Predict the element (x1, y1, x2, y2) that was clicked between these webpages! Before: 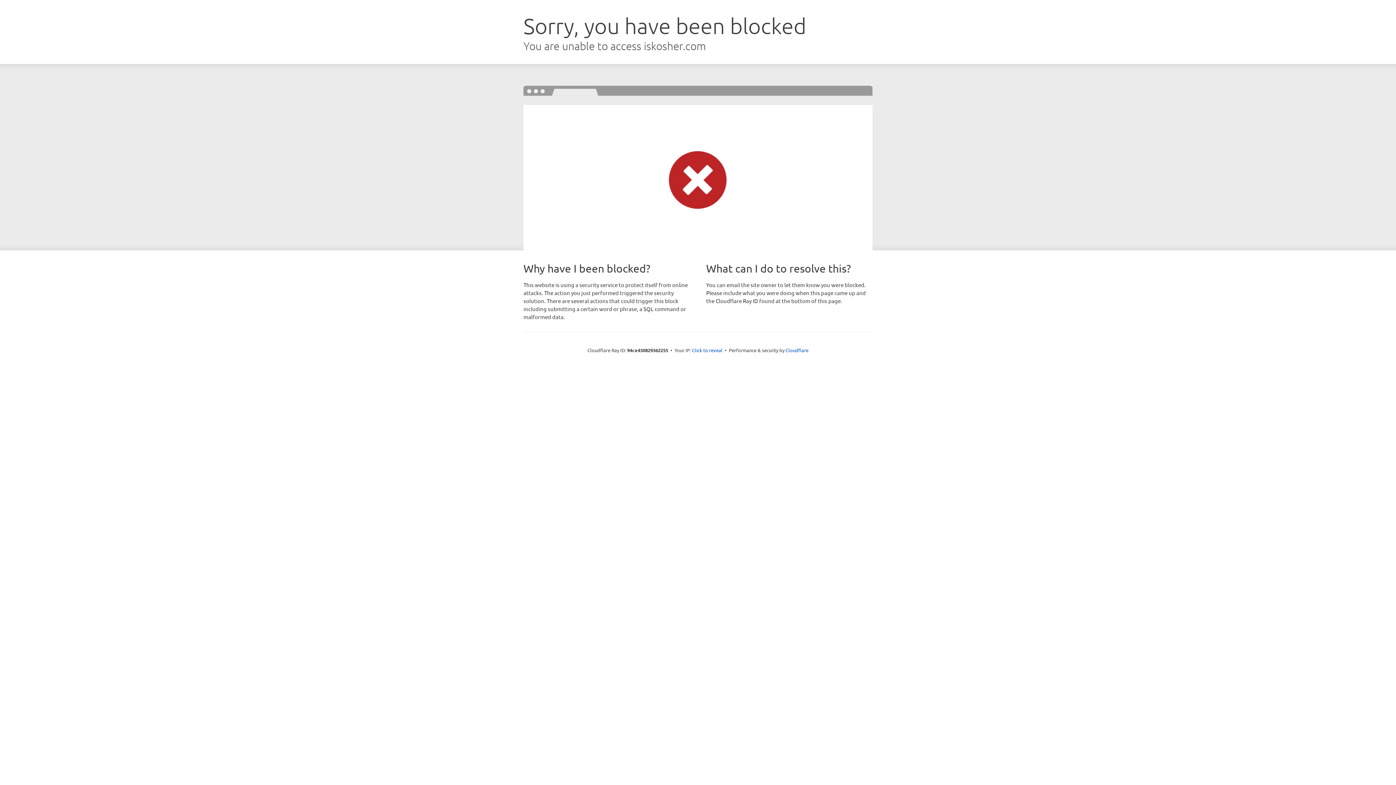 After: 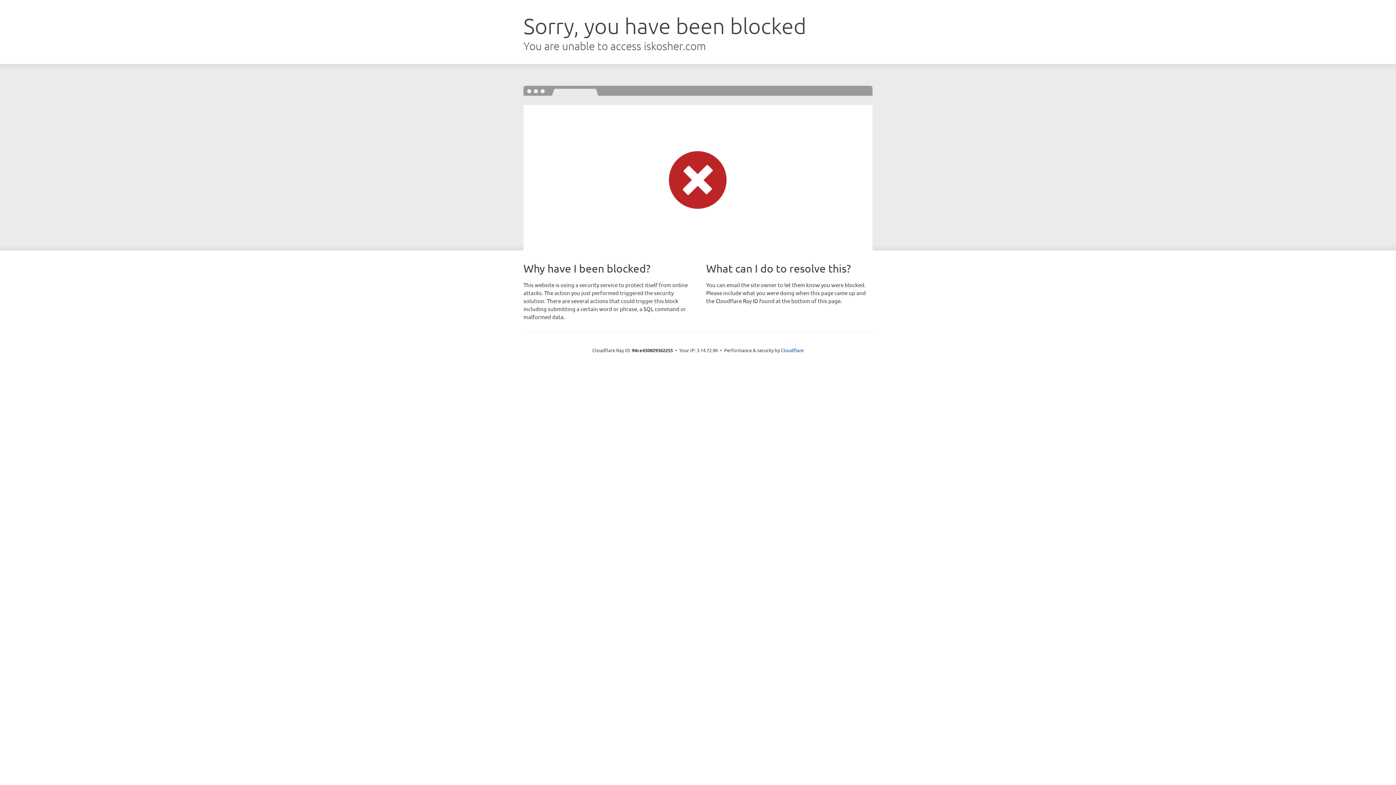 Action: bbox: (692, 346, 722, 353) label: Click to reveal